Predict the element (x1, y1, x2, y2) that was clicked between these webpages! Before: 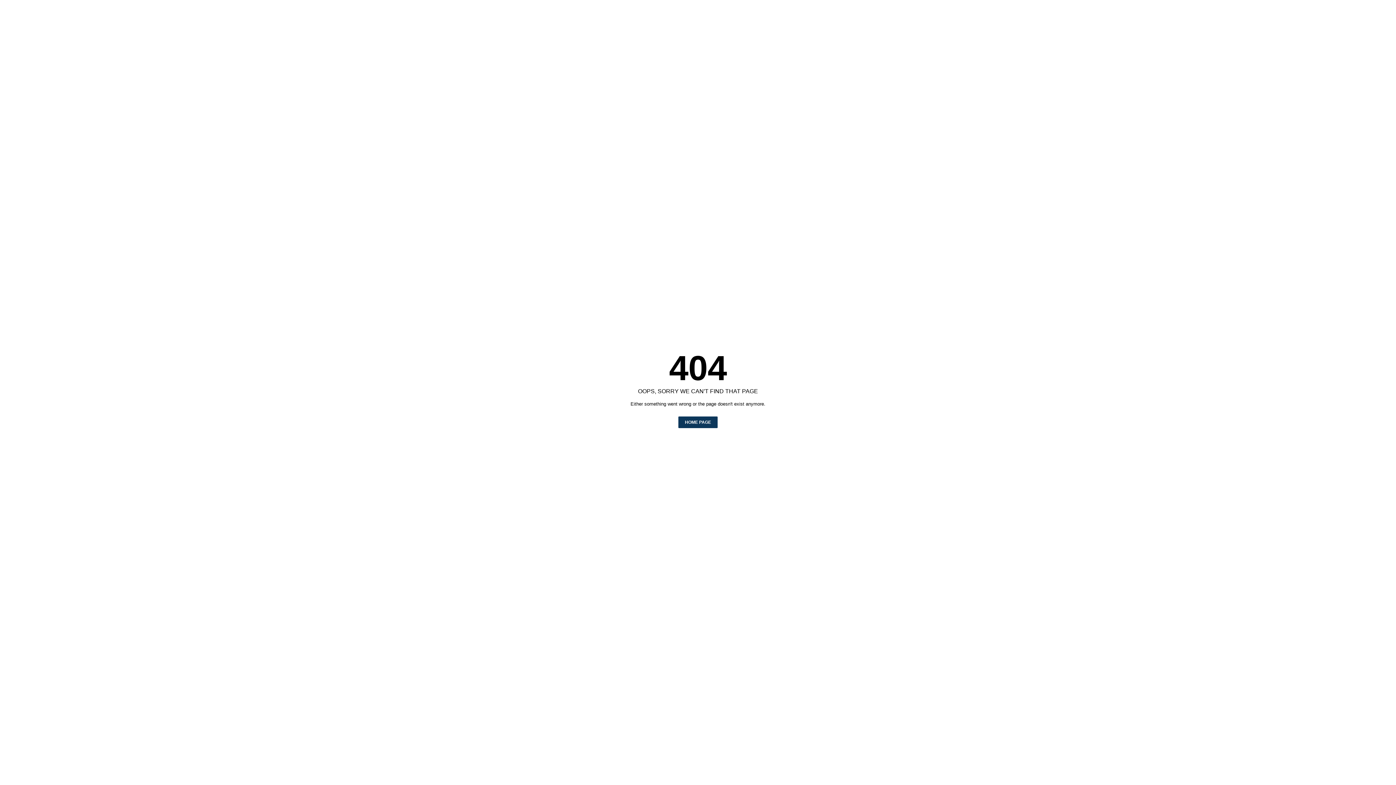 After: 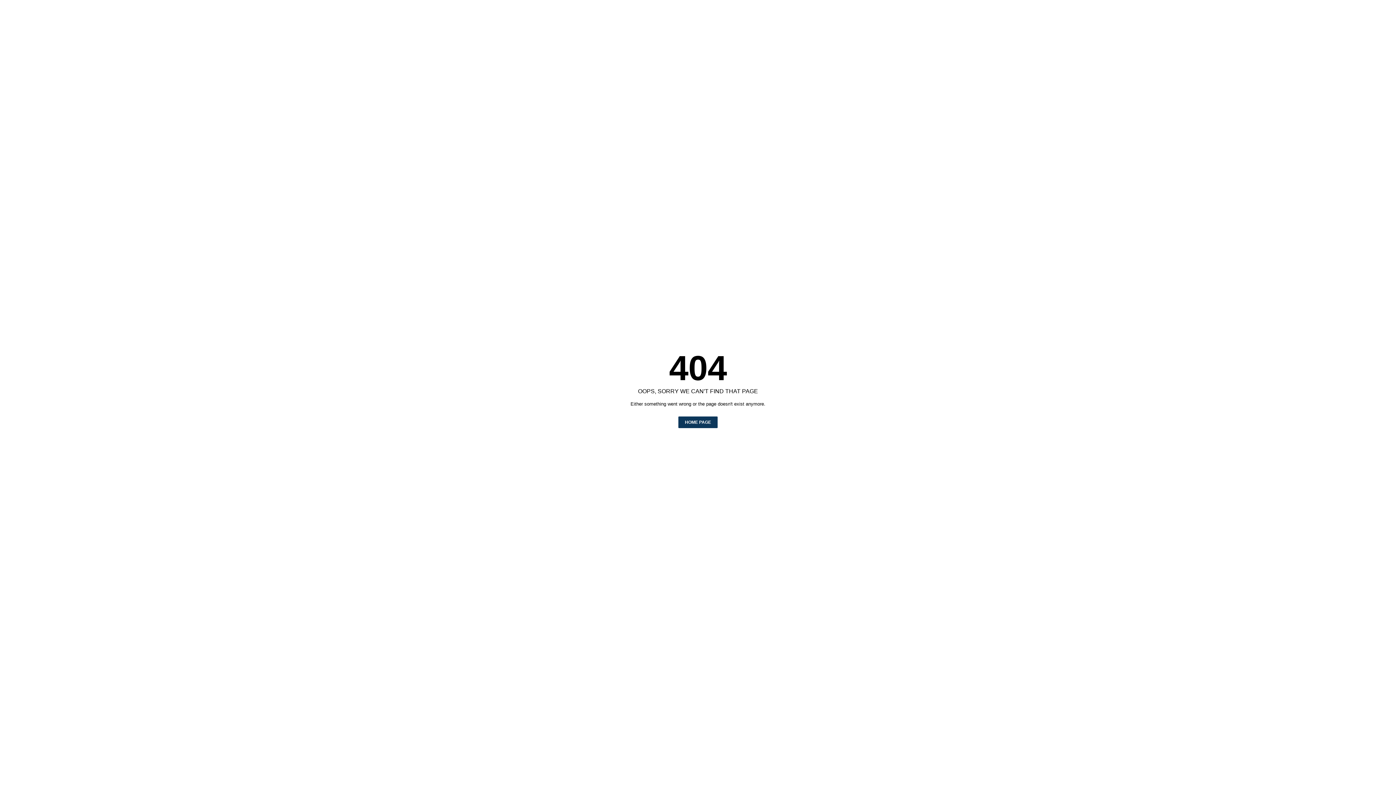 Action: label: HOME PAGE bbox: (678, 416, 717, 428)